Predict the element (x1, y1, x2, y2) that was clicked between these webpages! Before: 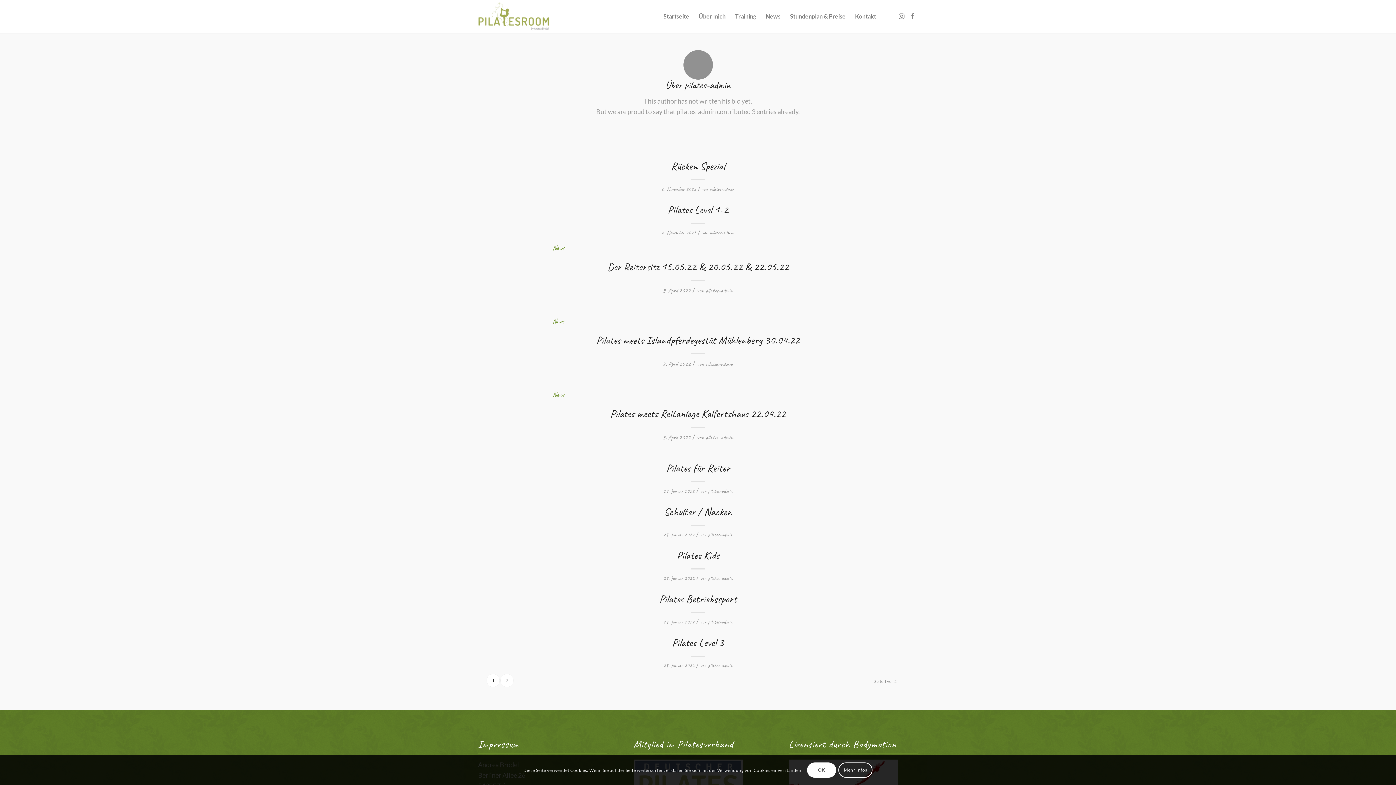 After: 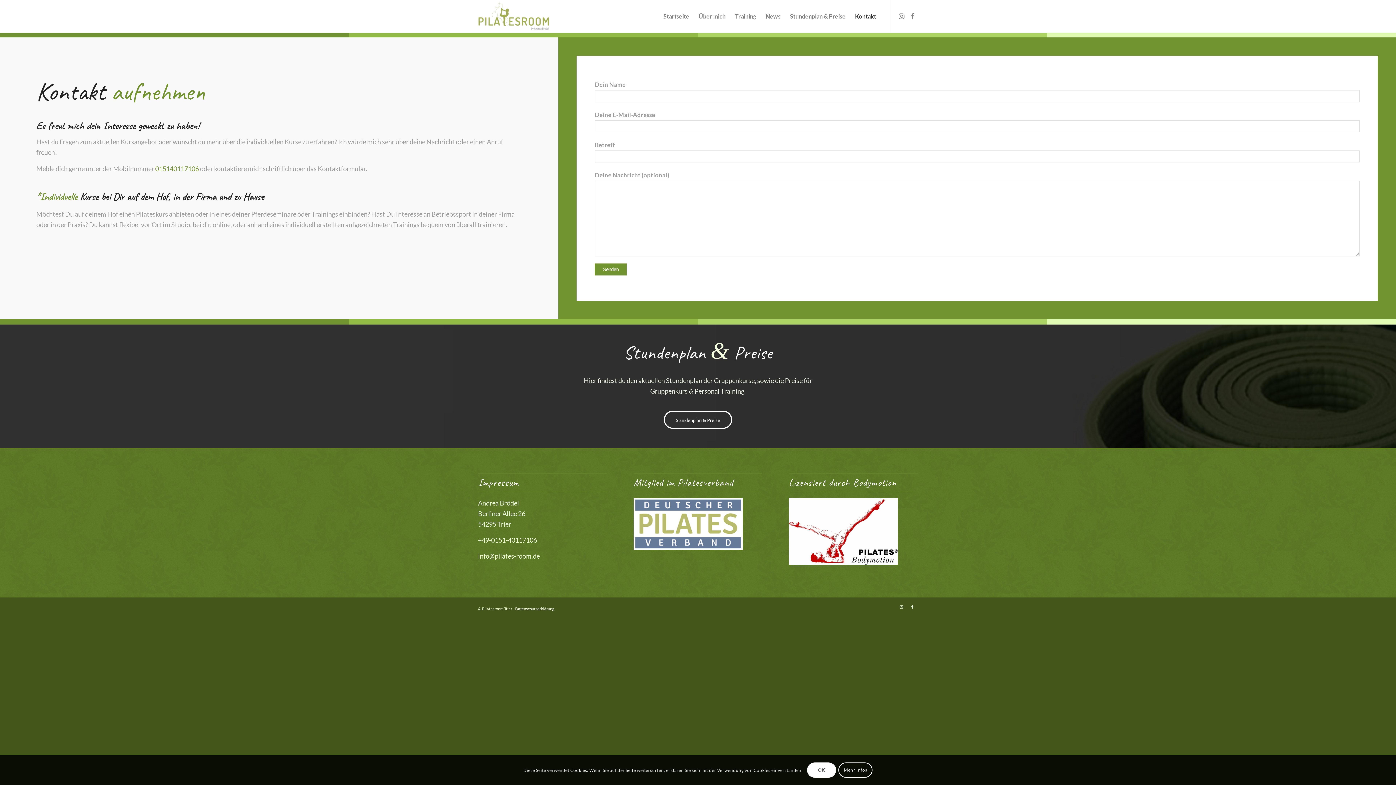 Action: label: Kontakt bbox: (850, 0, 881, 32)